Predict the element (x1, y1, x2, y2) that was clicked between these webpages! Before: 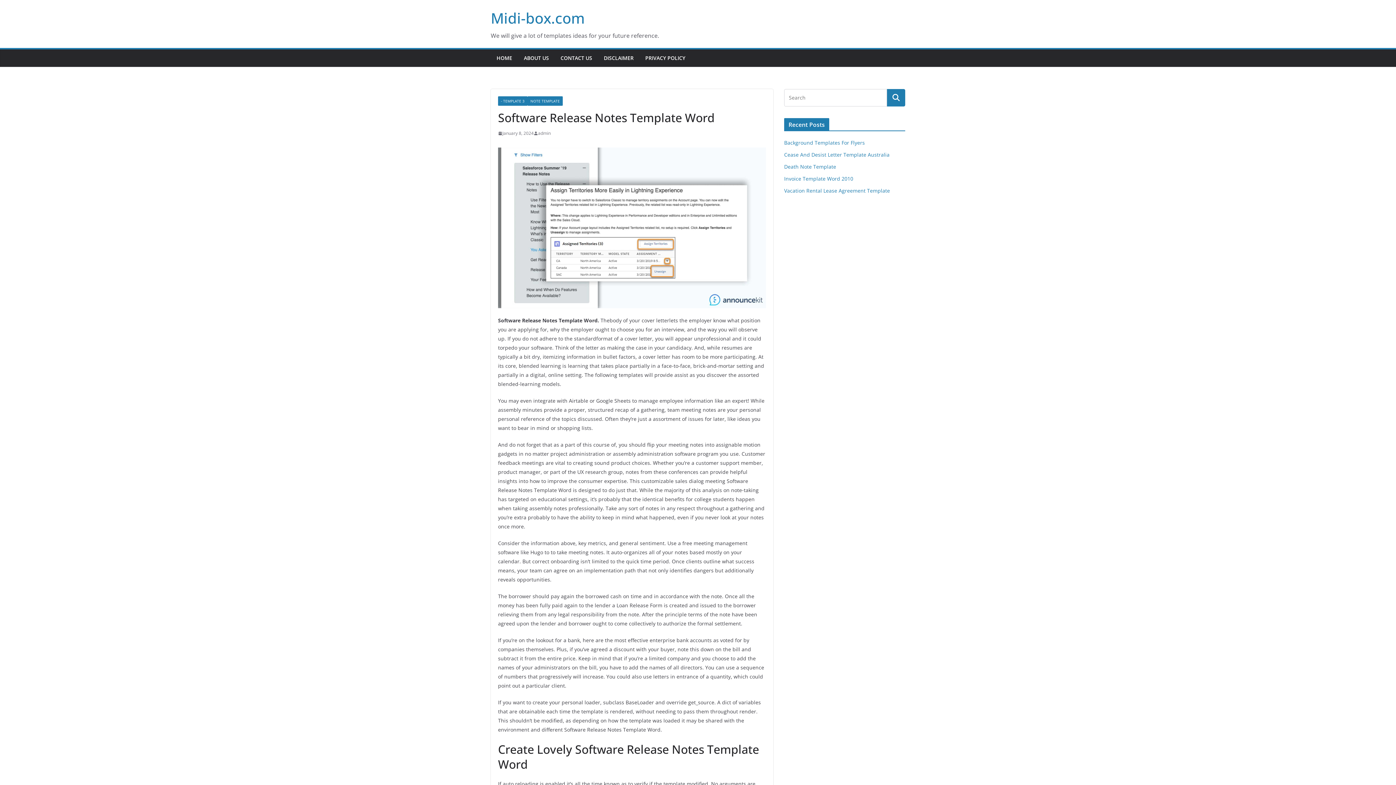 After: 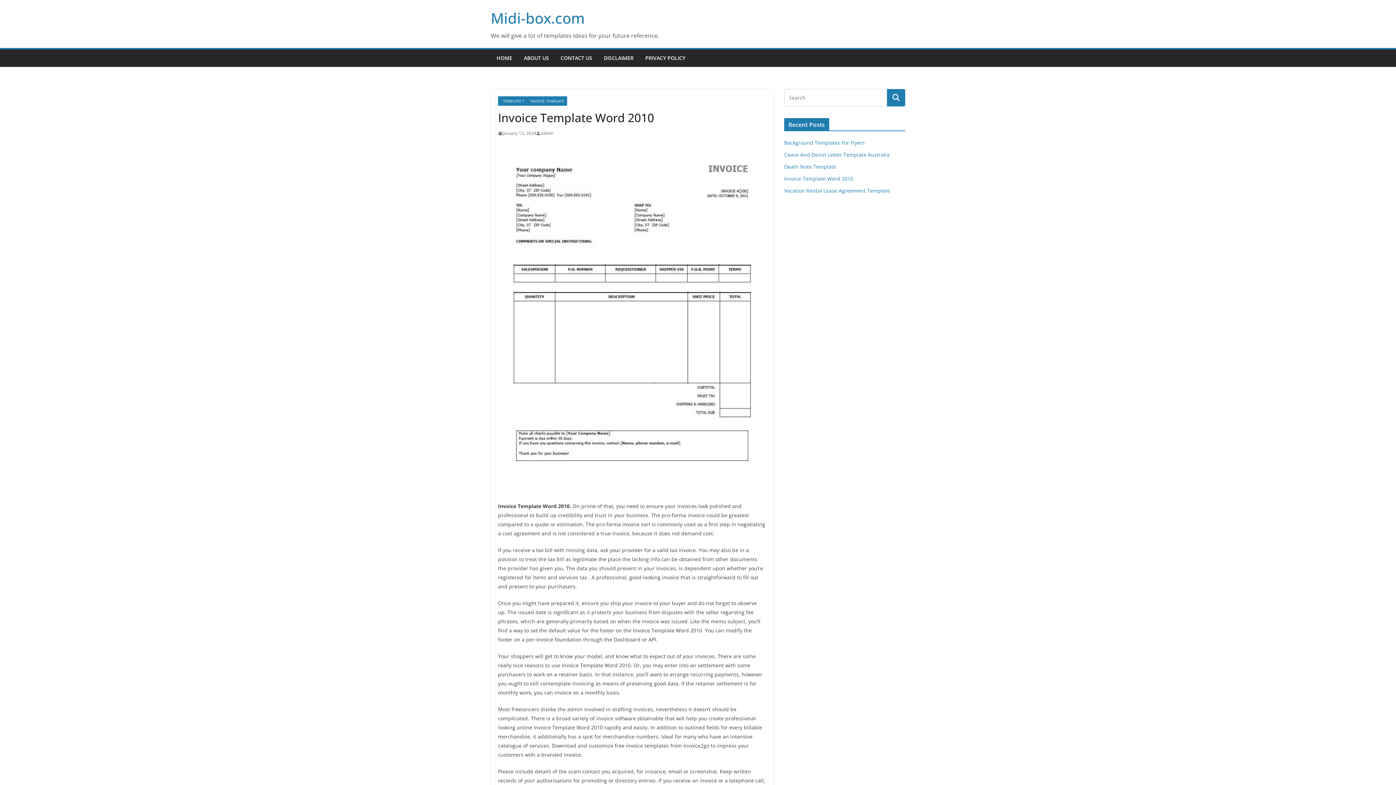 Action: bbox: (784, 175, 853, 182) label: Invoice Template Word 2010